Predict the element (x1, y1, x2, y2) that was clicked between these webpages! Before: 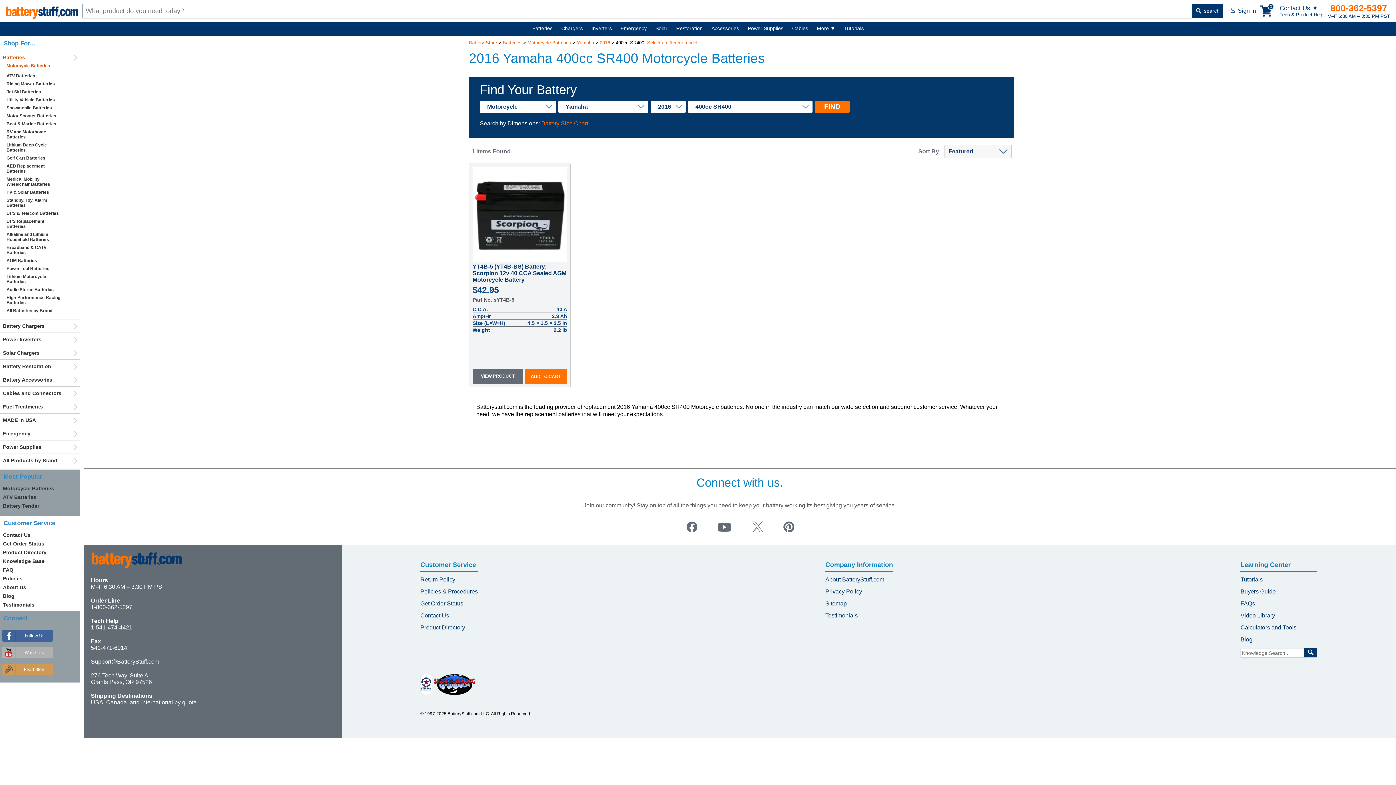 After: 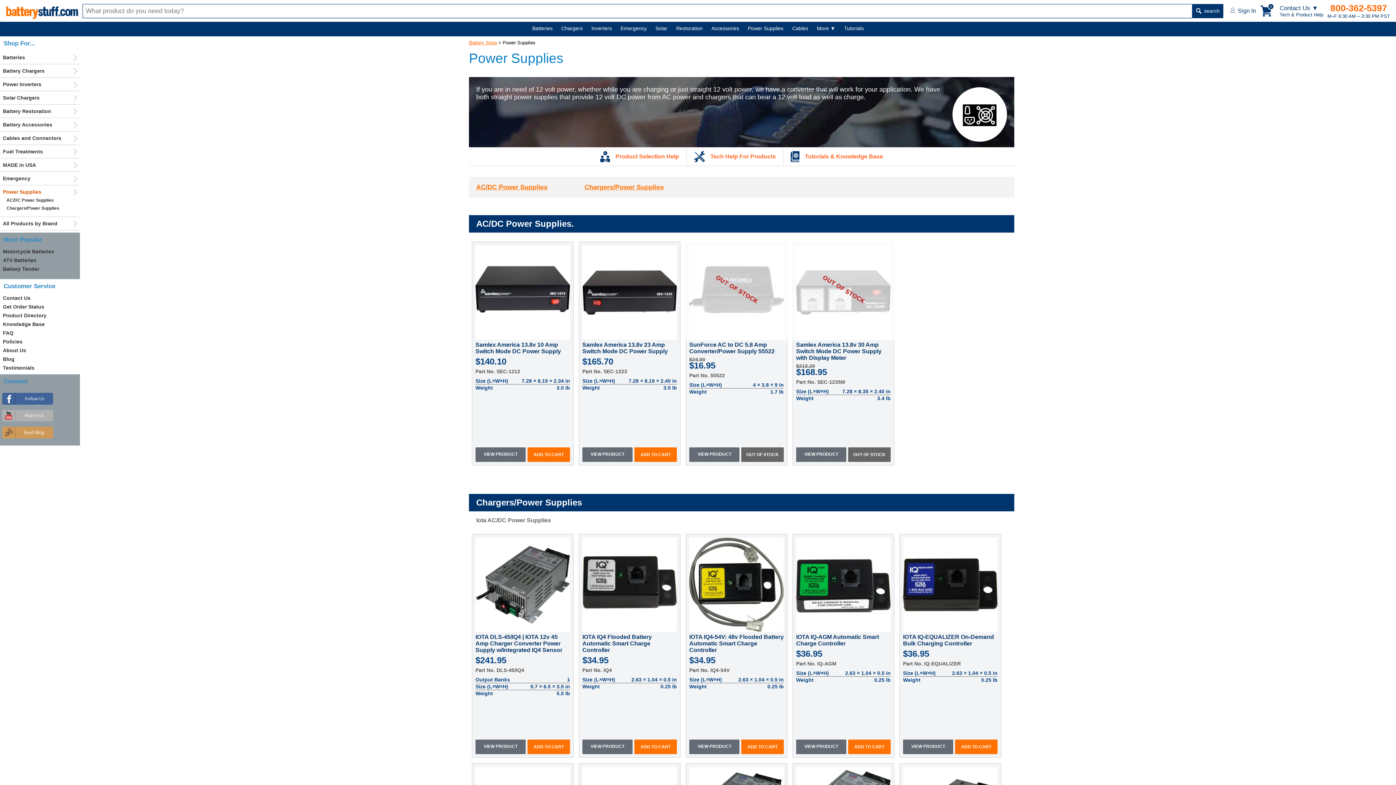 Action: bbox: (0, 442, 80, 451) label: Power Supplies